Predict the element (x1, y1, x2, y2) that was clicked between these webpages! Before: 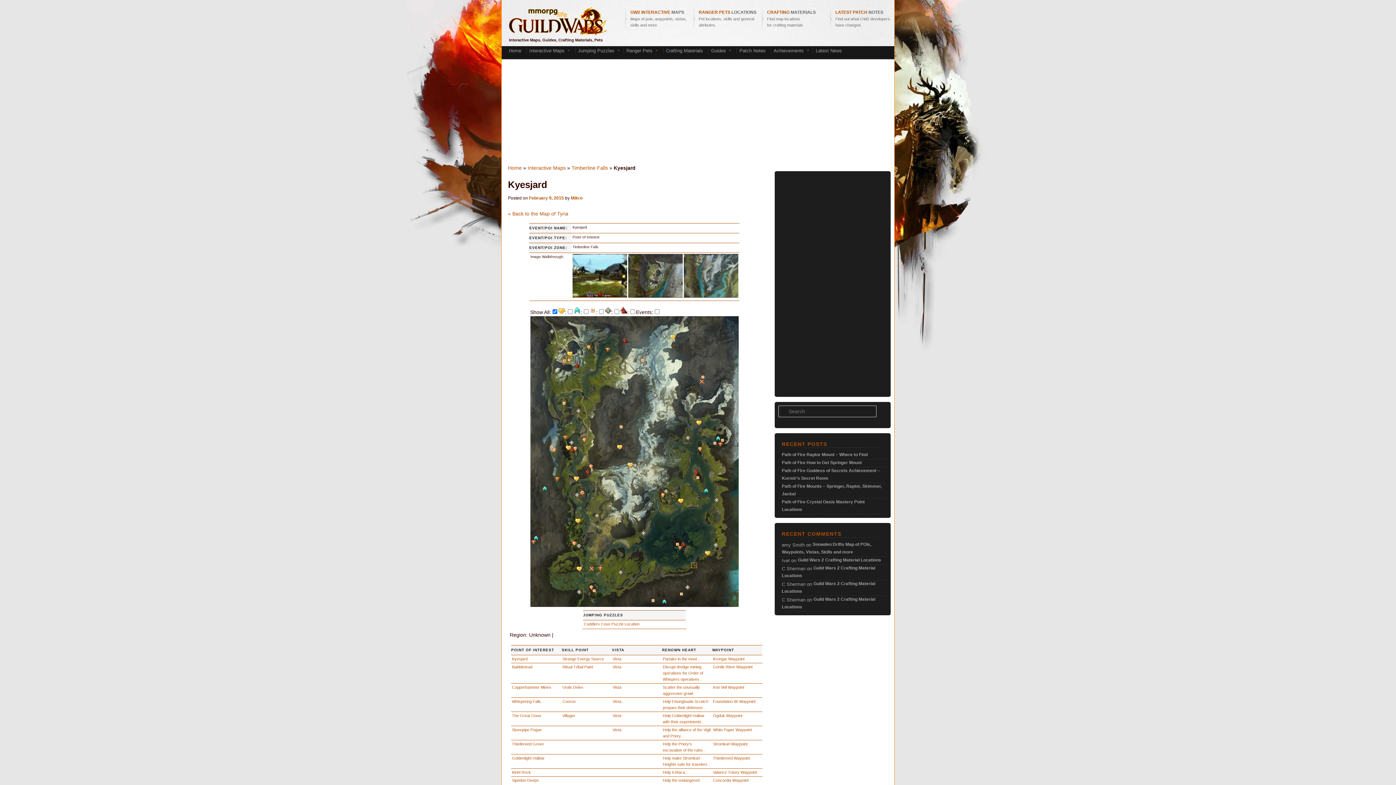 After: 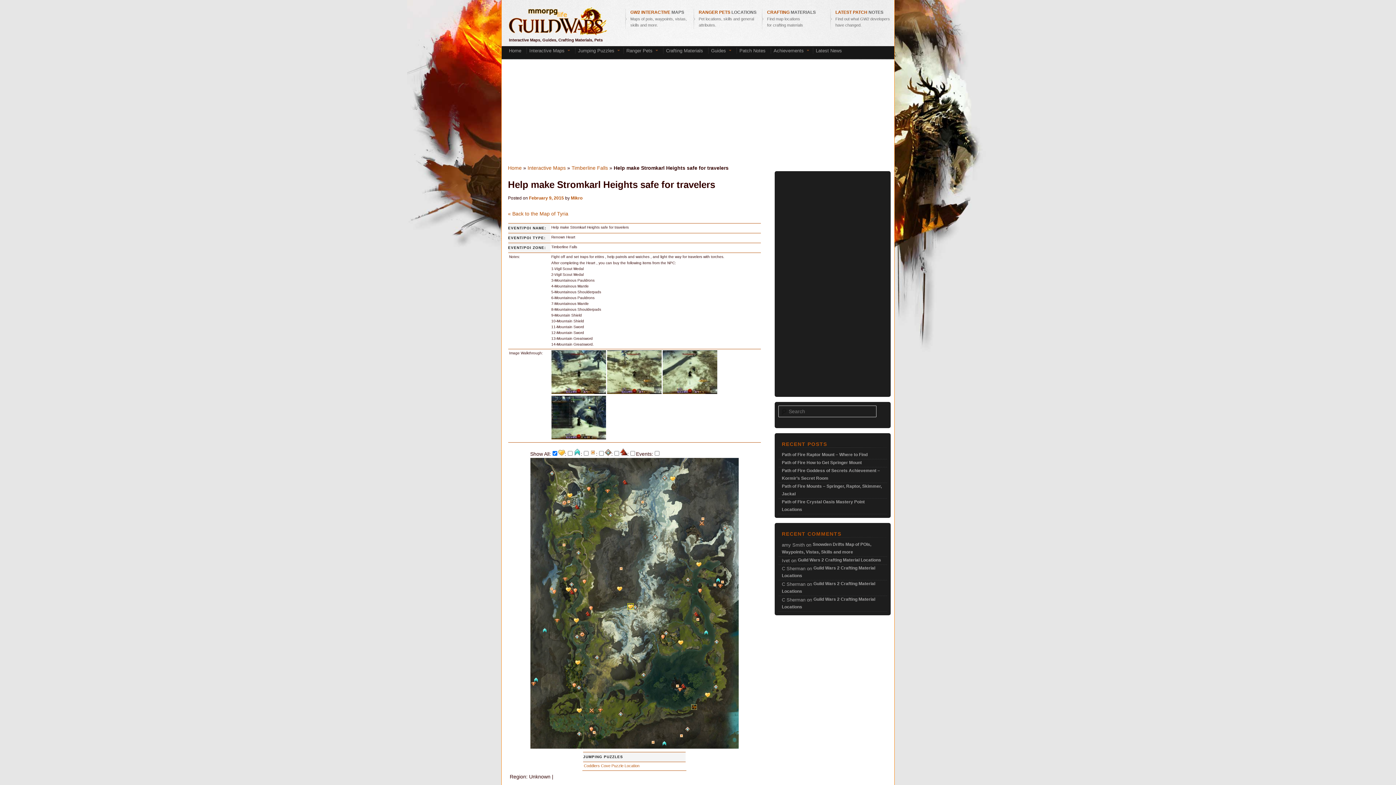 Action: bbox: (627, 463, 632, 468)